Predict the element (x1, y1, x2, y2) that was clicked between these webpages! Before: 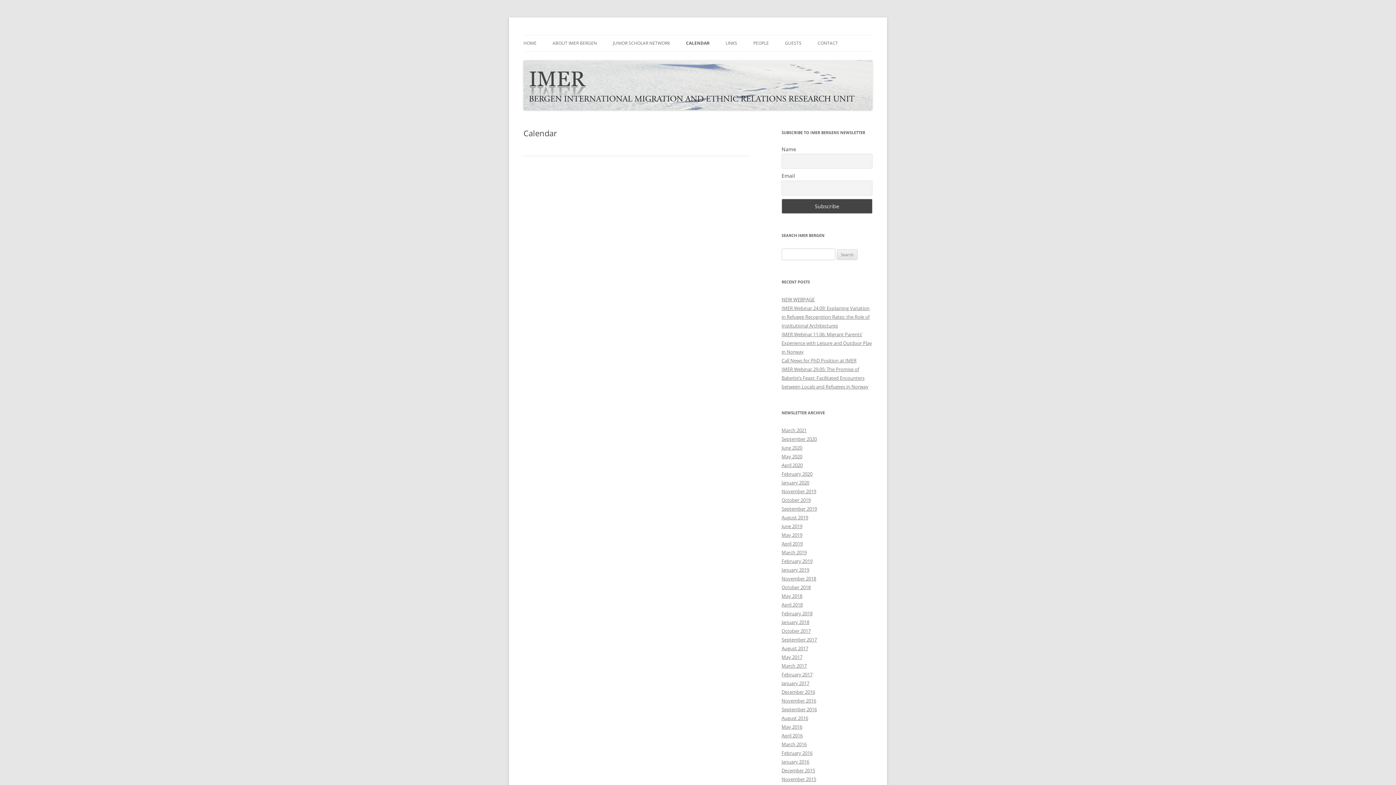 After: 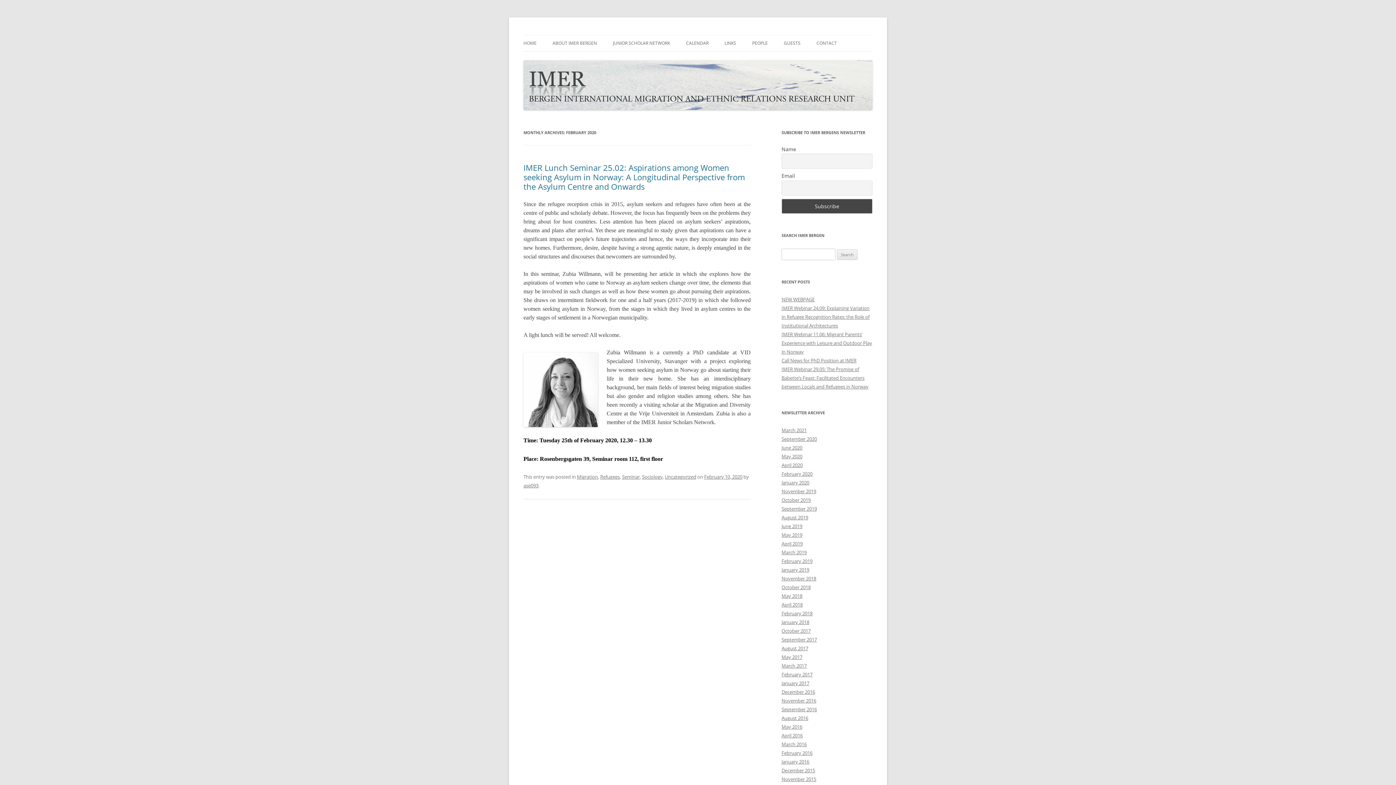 Action: bbox: (781, 471, 812, 477) label: February 2020